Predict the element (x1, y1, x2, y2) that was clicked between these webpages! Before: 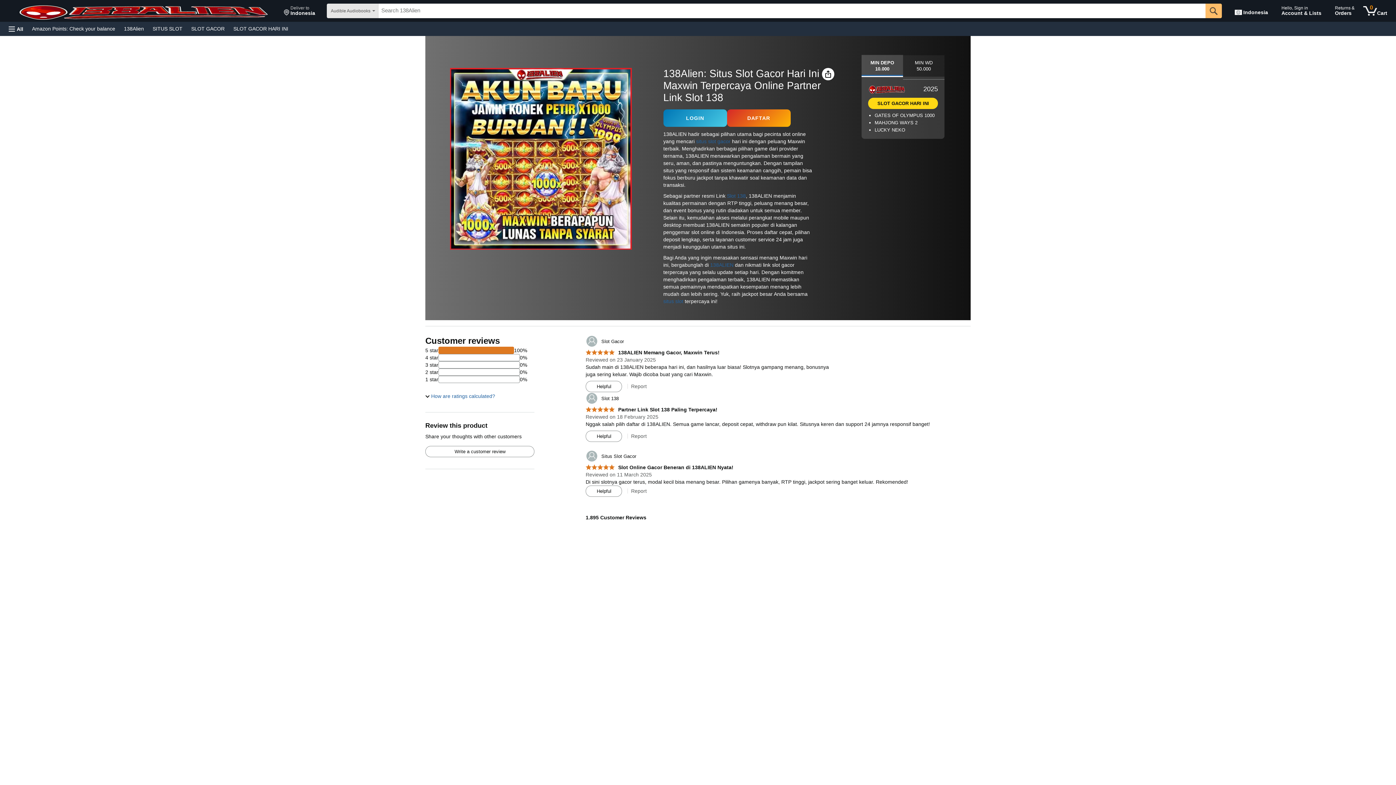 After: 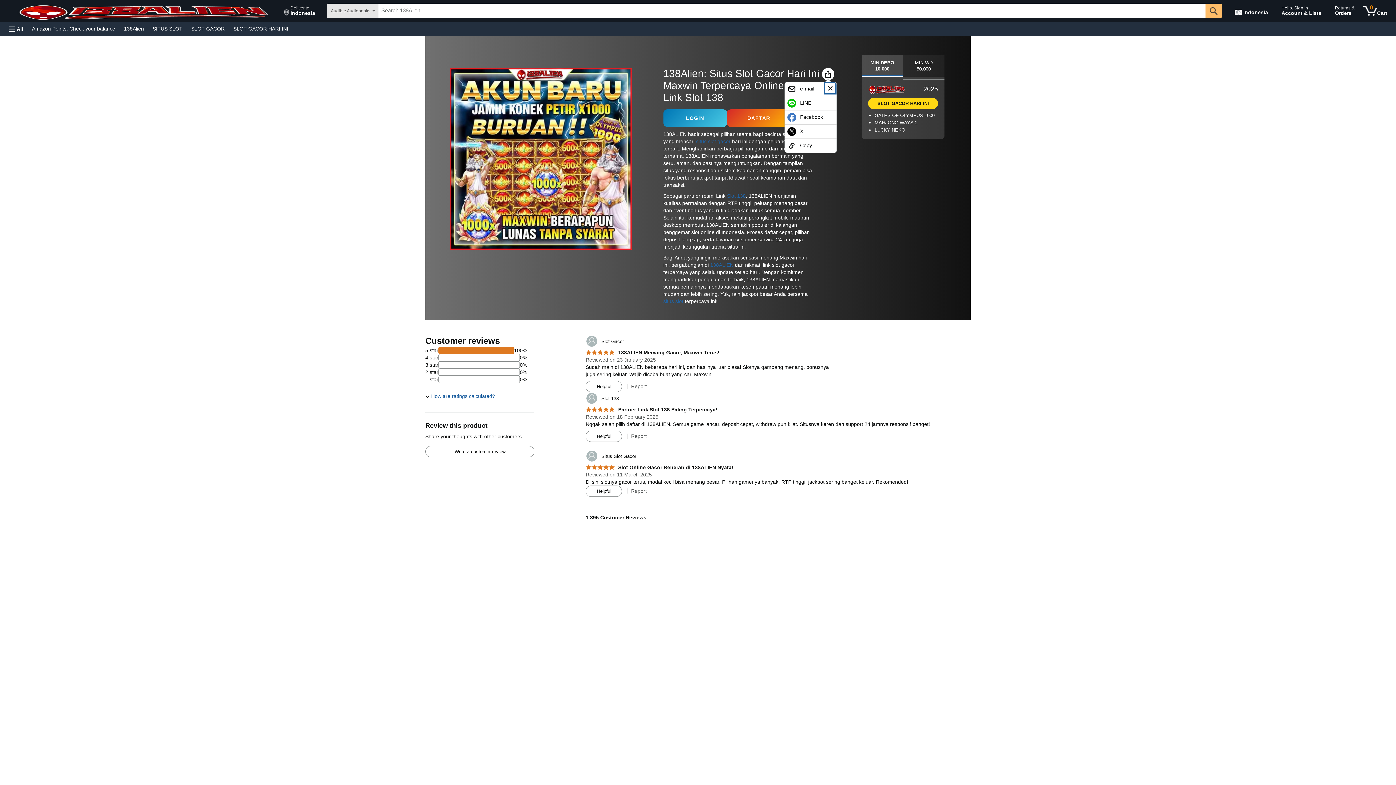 Action: label: Share bbox: (823, 69, 832, 78)